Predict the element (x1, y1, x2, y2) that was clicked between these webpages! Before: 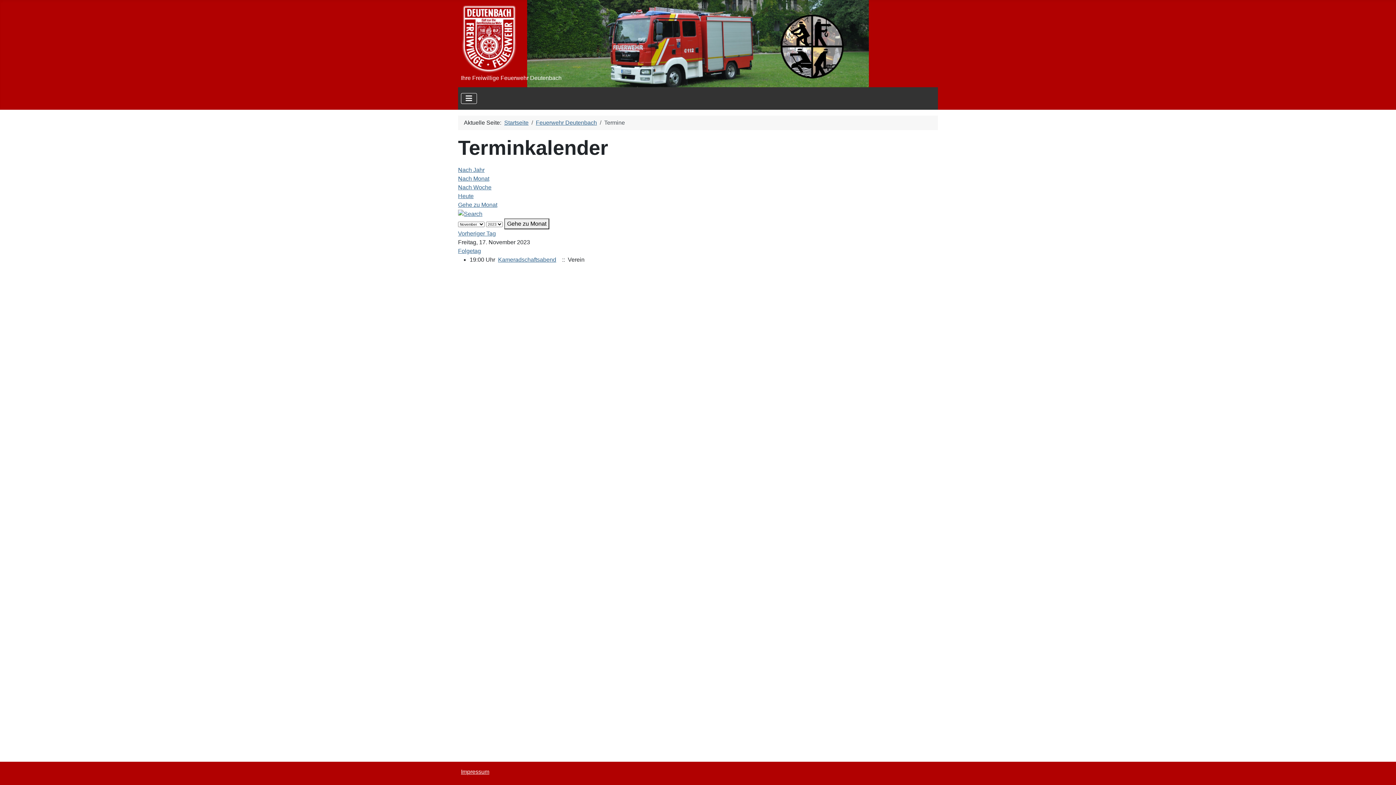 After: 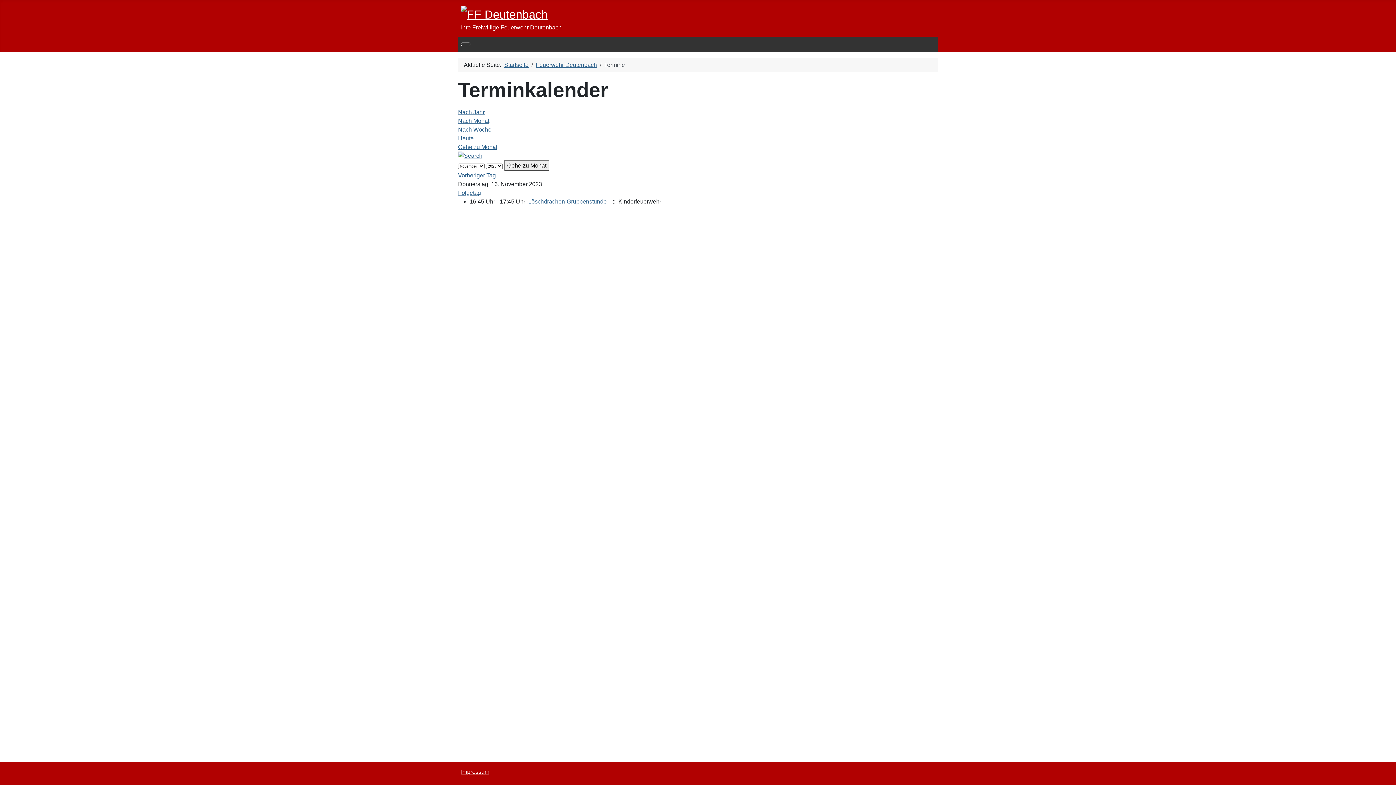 Action: bbox: (458, 230, 496, 236) label: Vorheriger Tag